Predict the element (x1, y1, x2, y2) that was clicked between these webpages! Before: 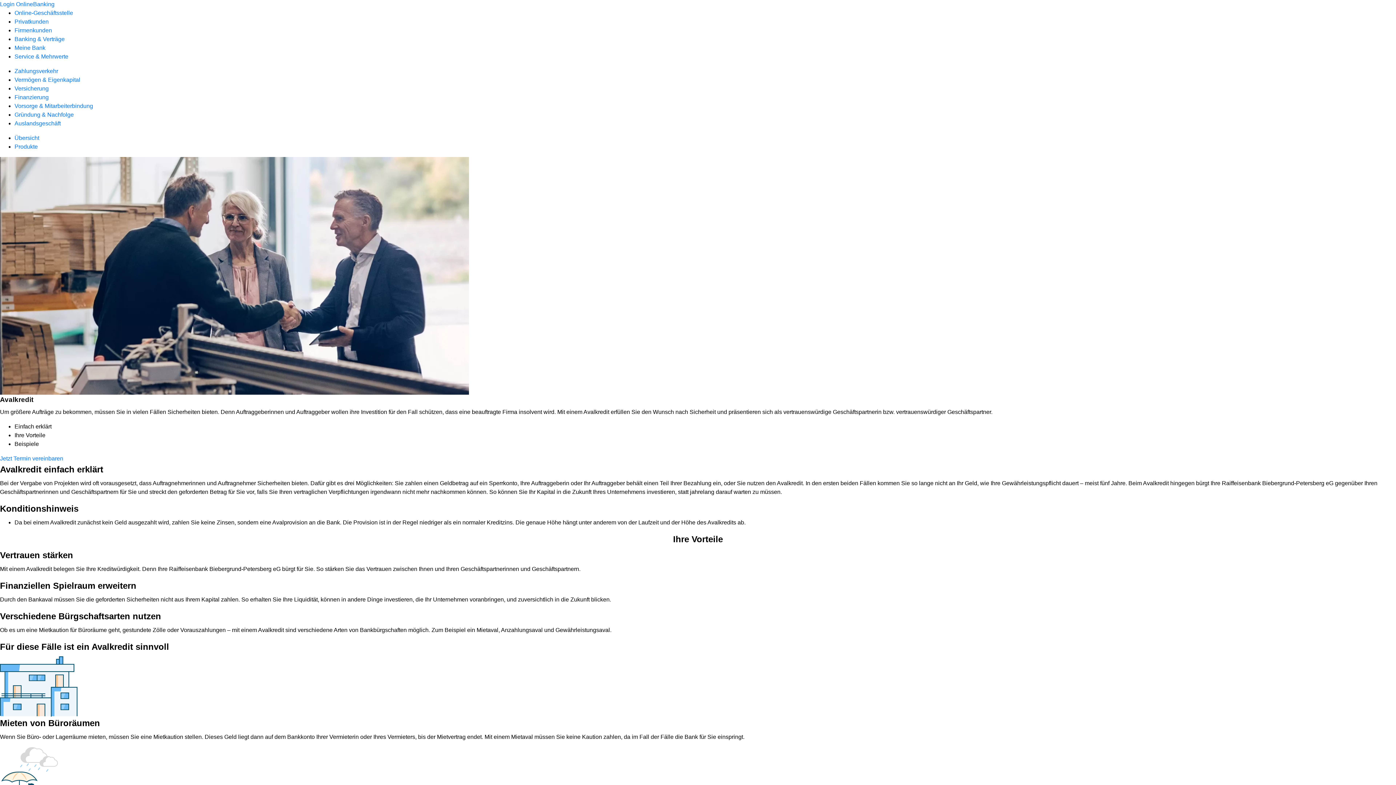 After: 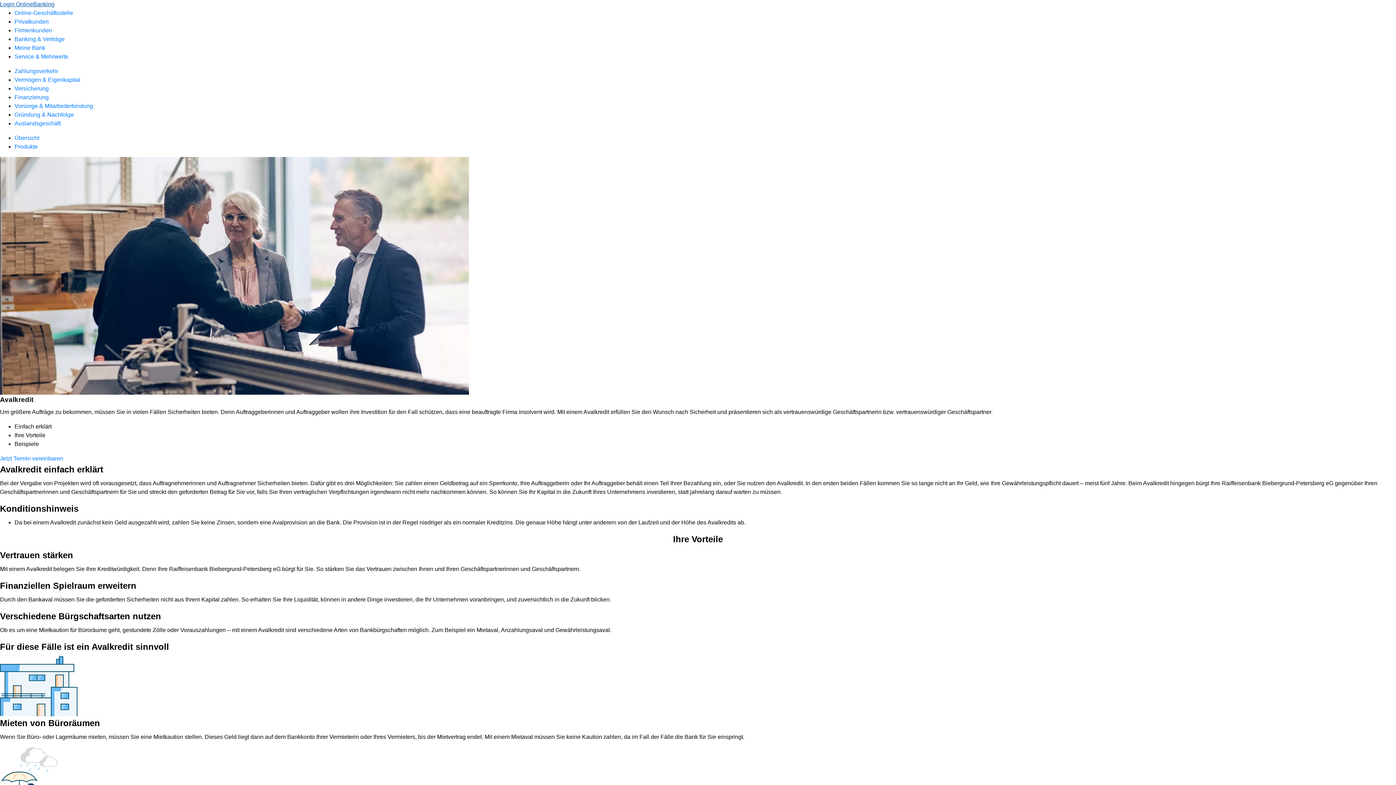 Action: bbox: (0, 1, 54, 7) label: Login OnlineBanking